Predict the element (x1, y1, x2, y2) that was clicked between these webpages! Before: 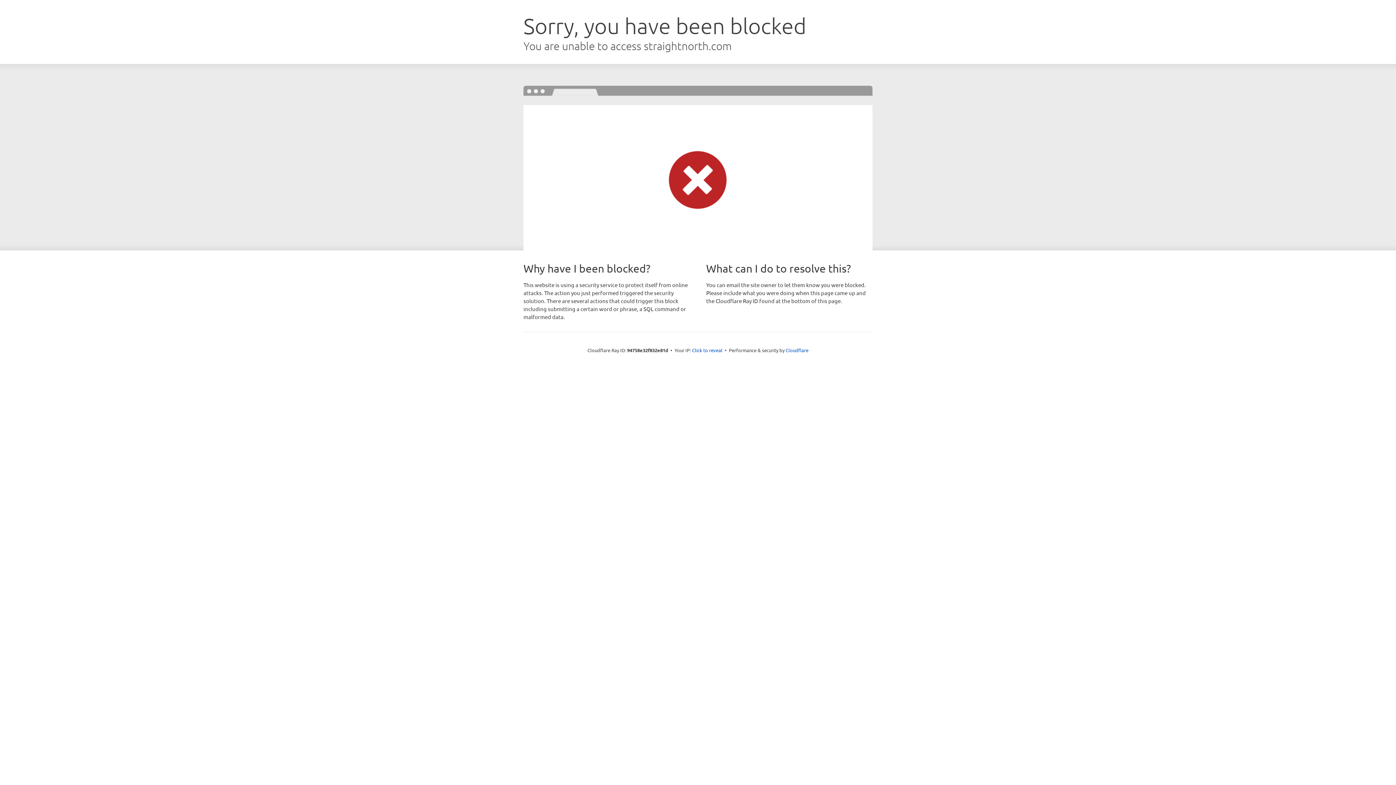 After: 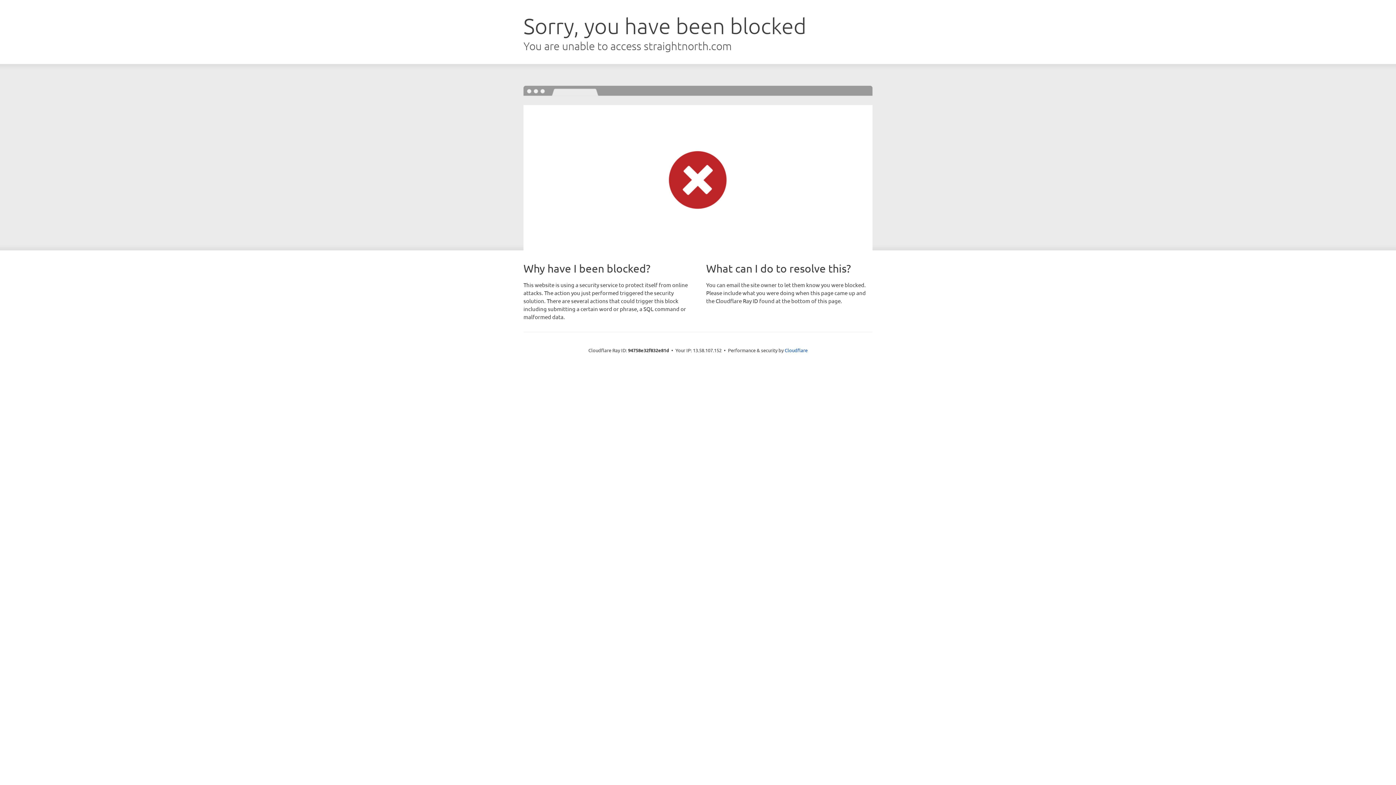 Action: bbox: (692, 346, 722, 353) label: Click to reveal